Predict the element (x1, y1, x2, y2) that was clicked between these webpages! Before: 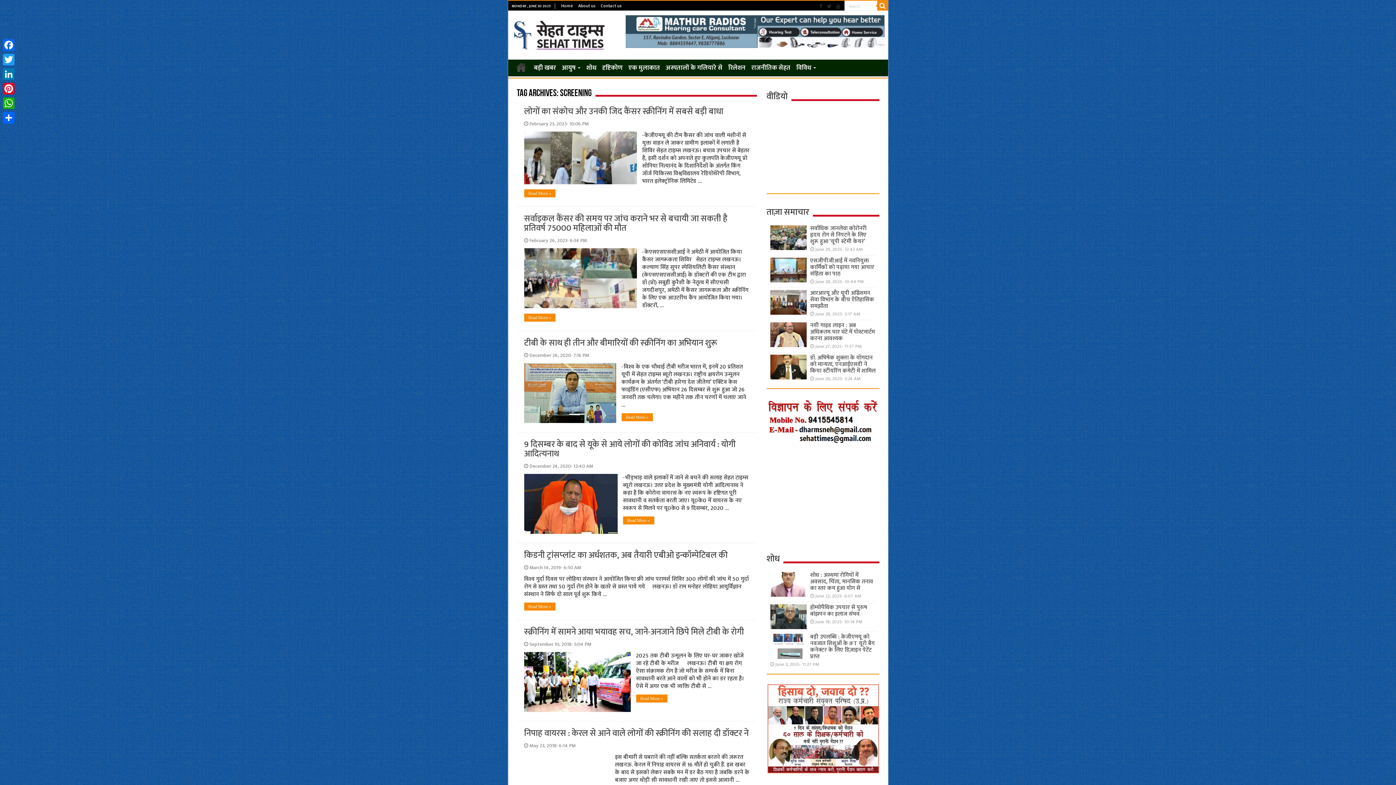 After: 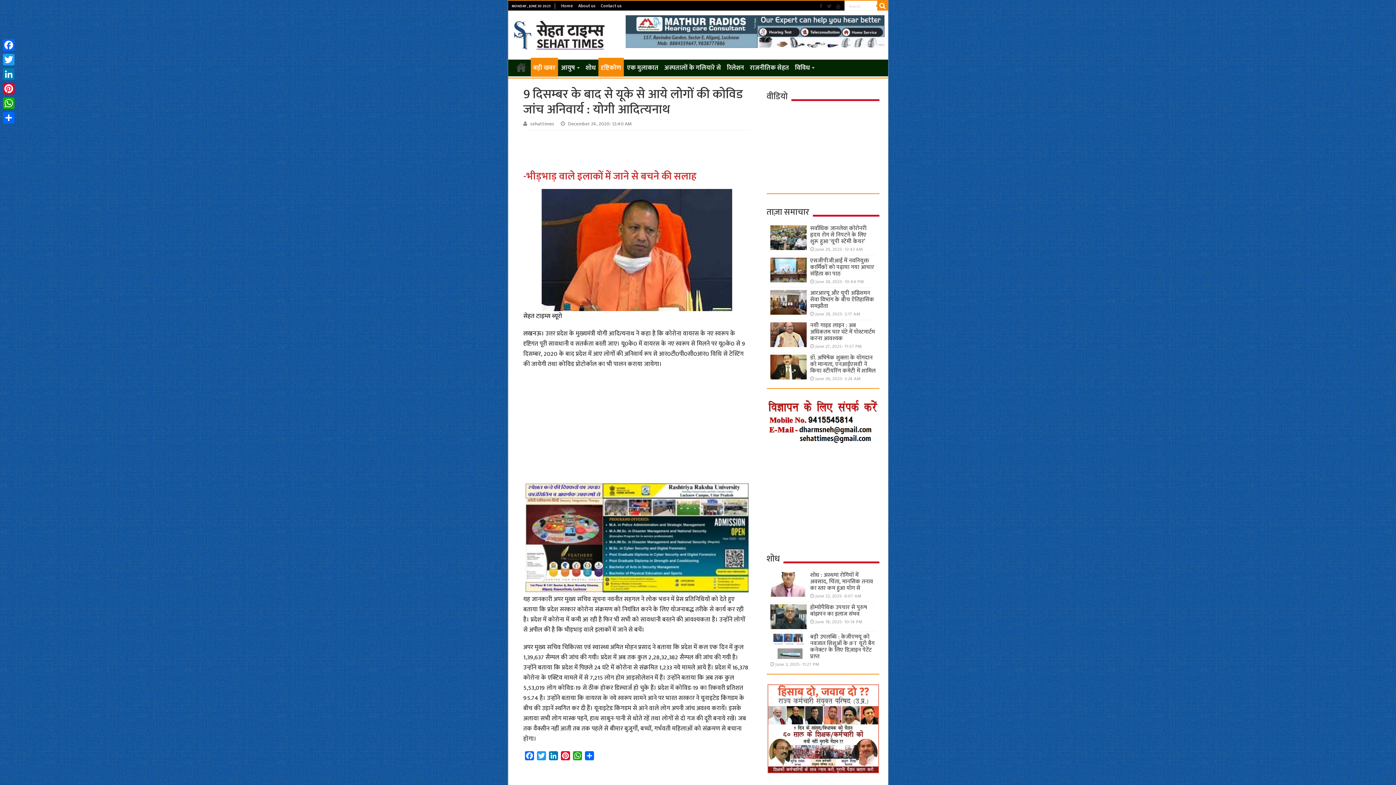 Action: bbox: (524, 437, 735, 461) label: 9 दिसम्‍बर के बाद से यूके से आये लोगों की कोविड जांच अनिवार्य : योगी आदित्‍यनाथ